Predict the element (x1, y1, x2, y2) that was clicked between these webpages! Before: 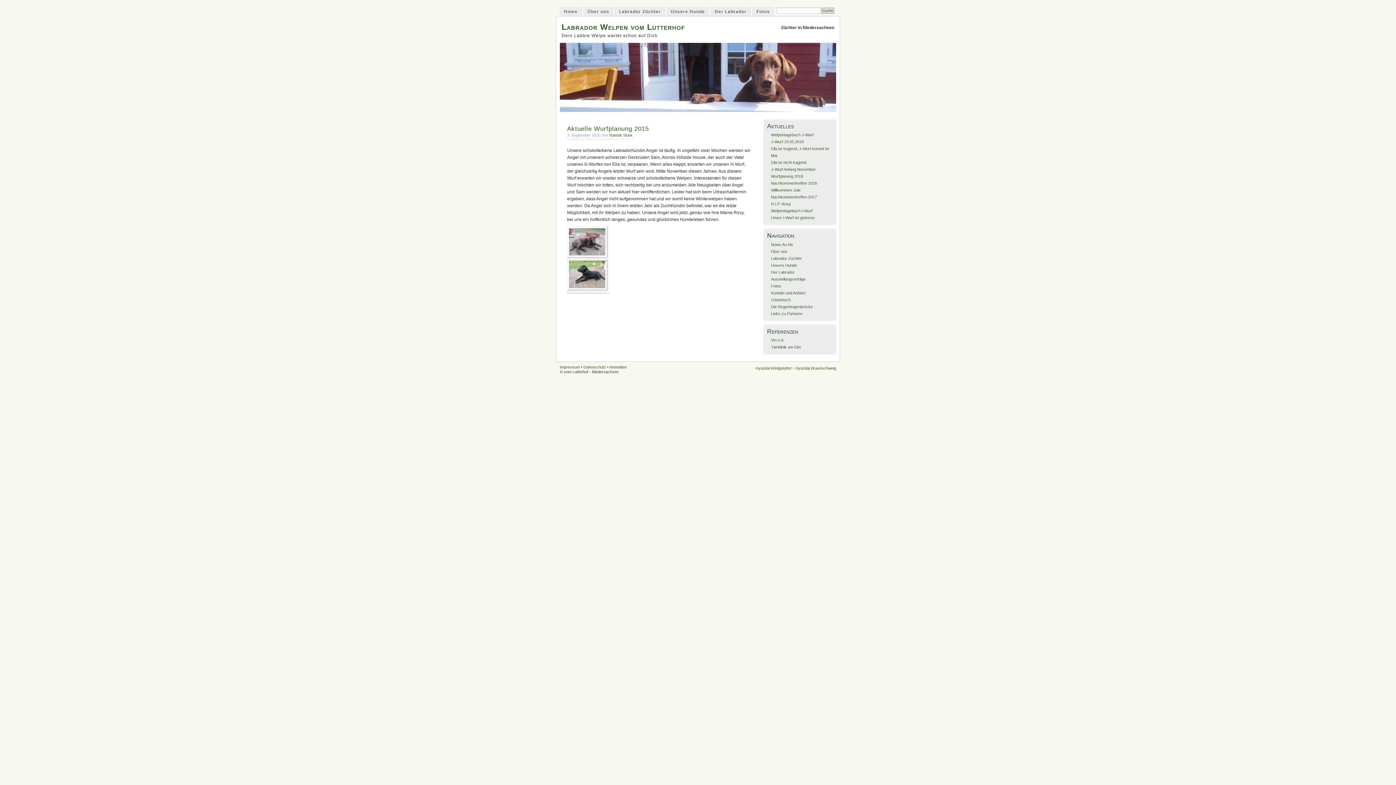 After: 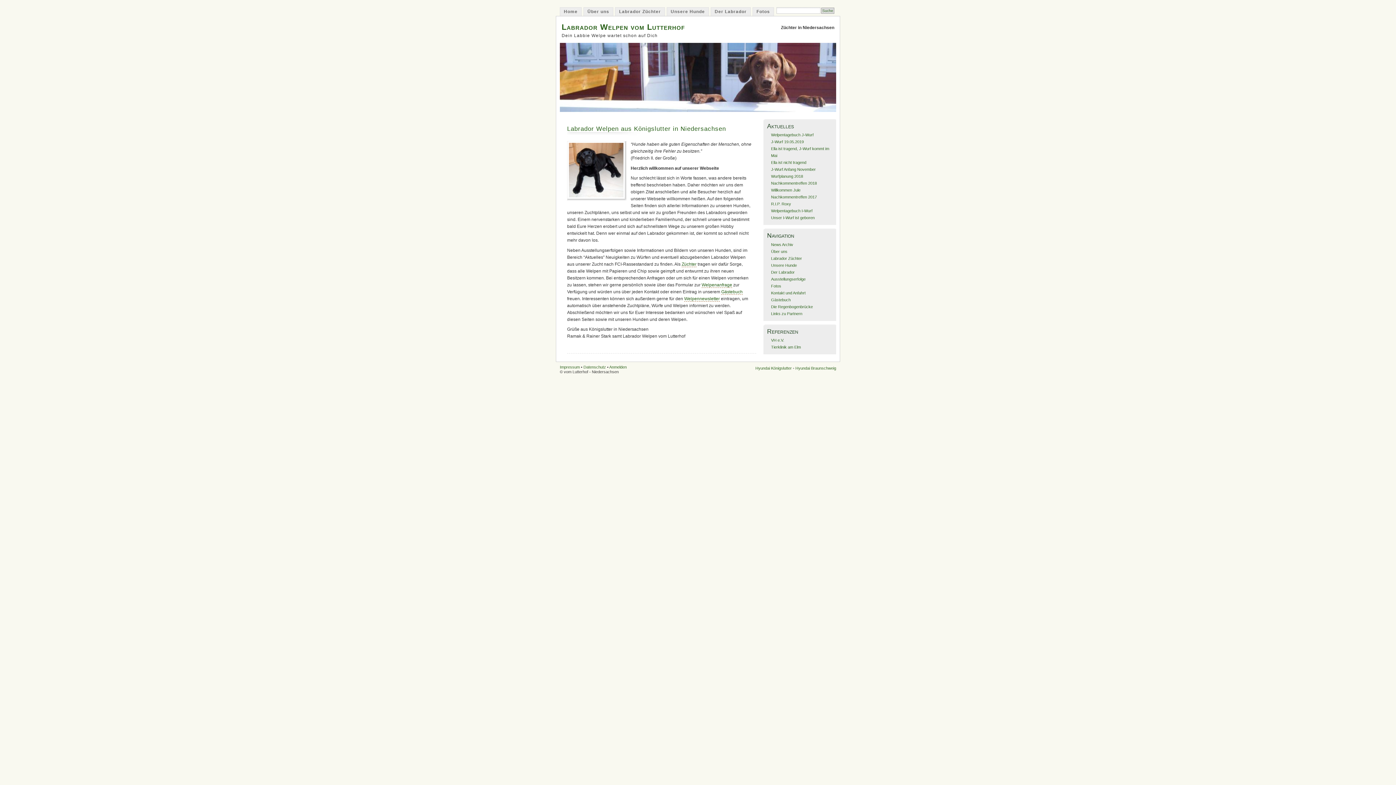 Action: bbox: (561, 22, 685, 31) label: Labrador Welpen vom Lutterhof